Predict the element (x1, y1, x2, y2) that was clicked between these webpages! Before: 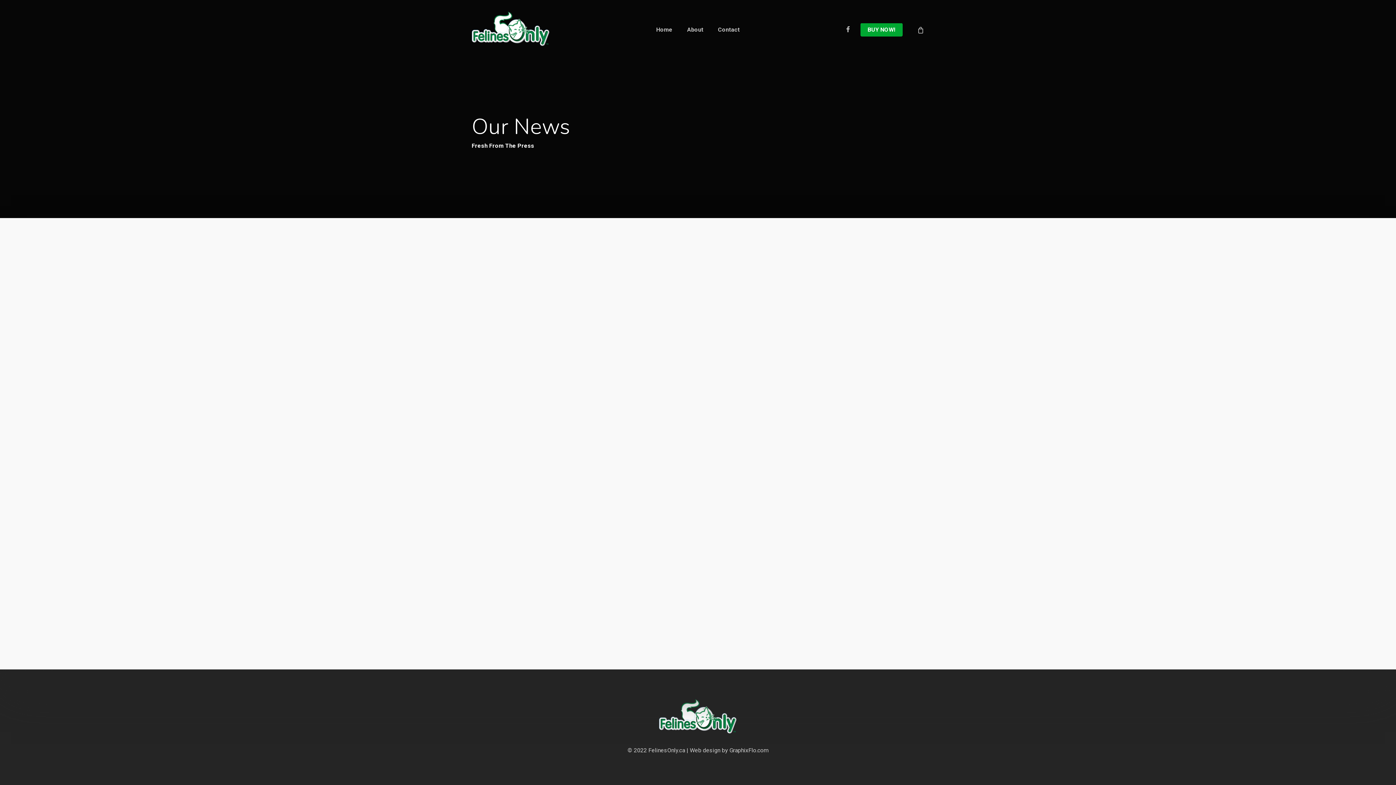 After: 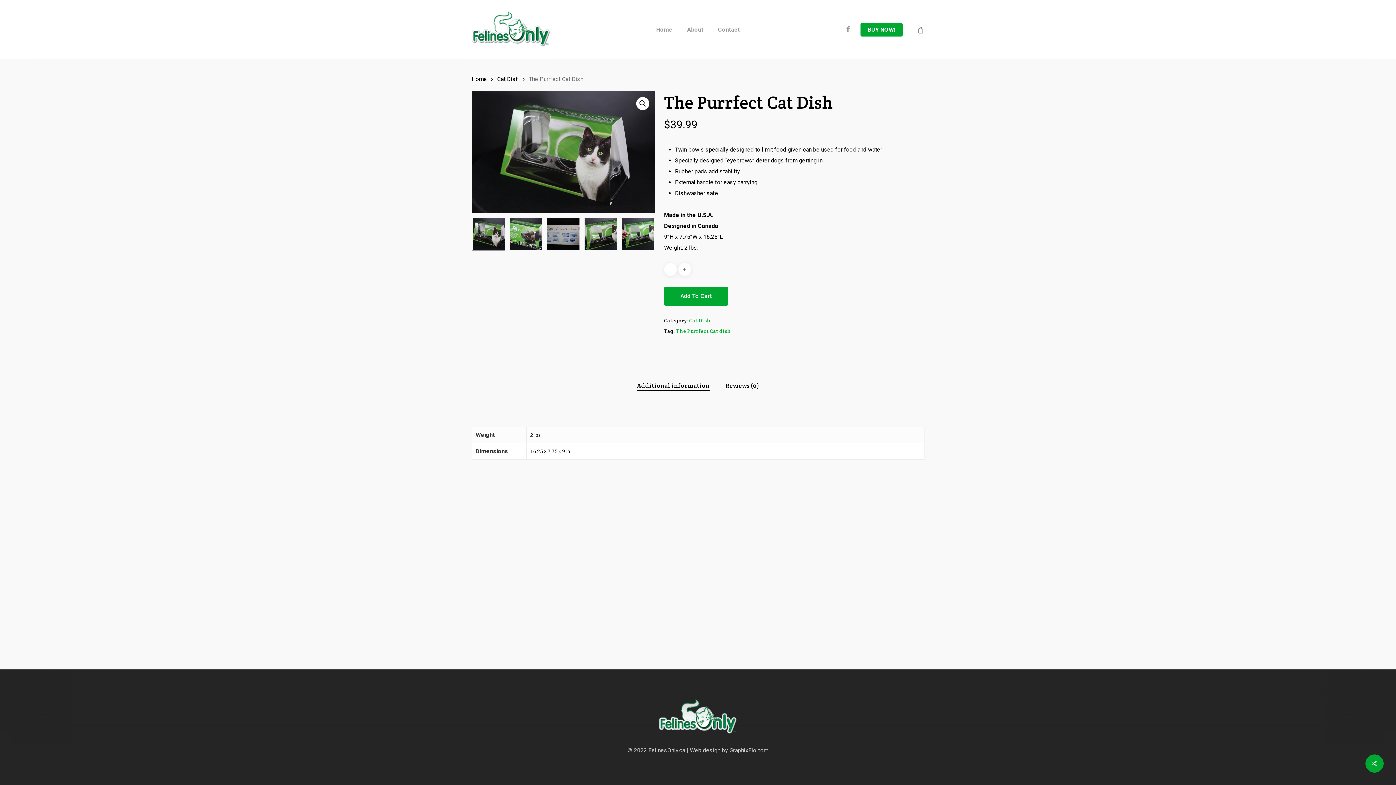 Action: bbox: (860, 26, 902, 32) label: BUY NOW!